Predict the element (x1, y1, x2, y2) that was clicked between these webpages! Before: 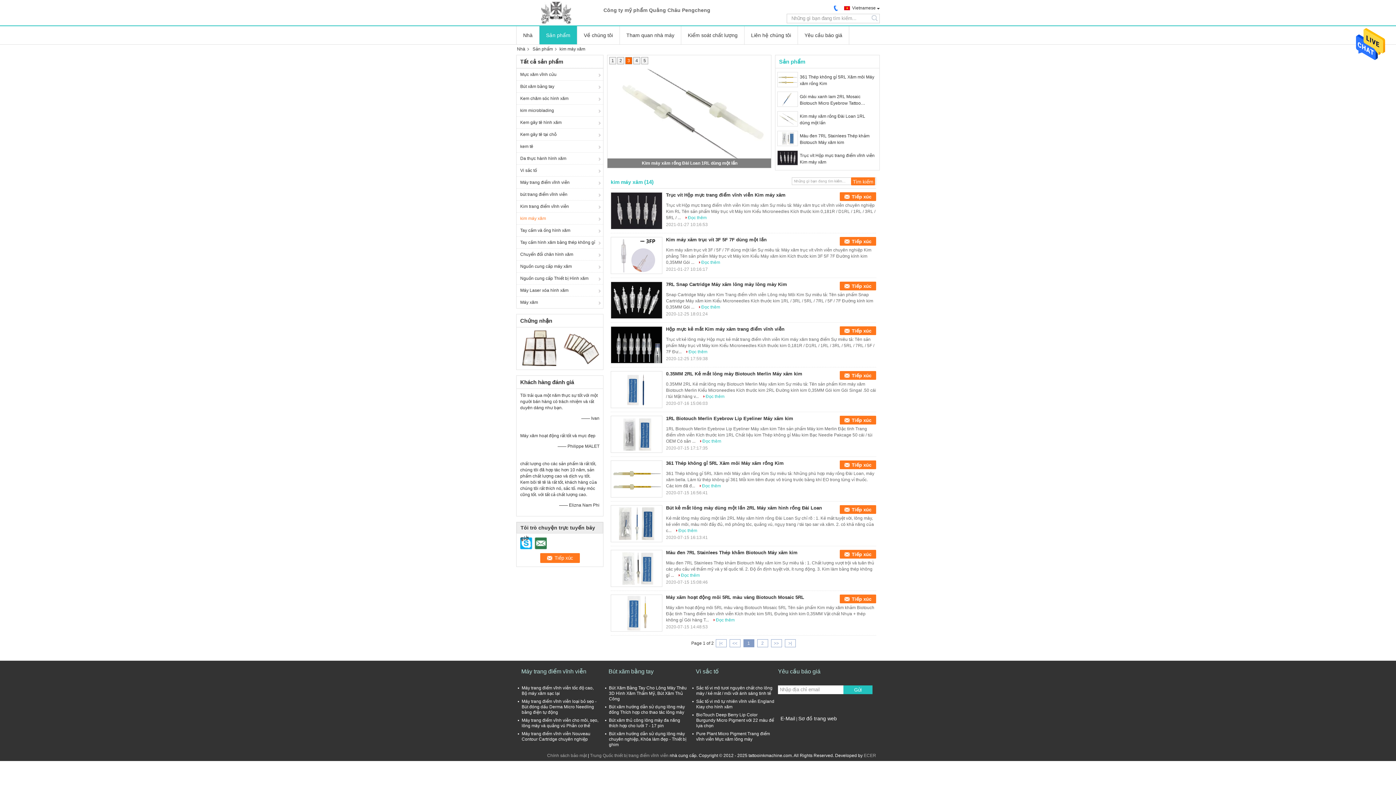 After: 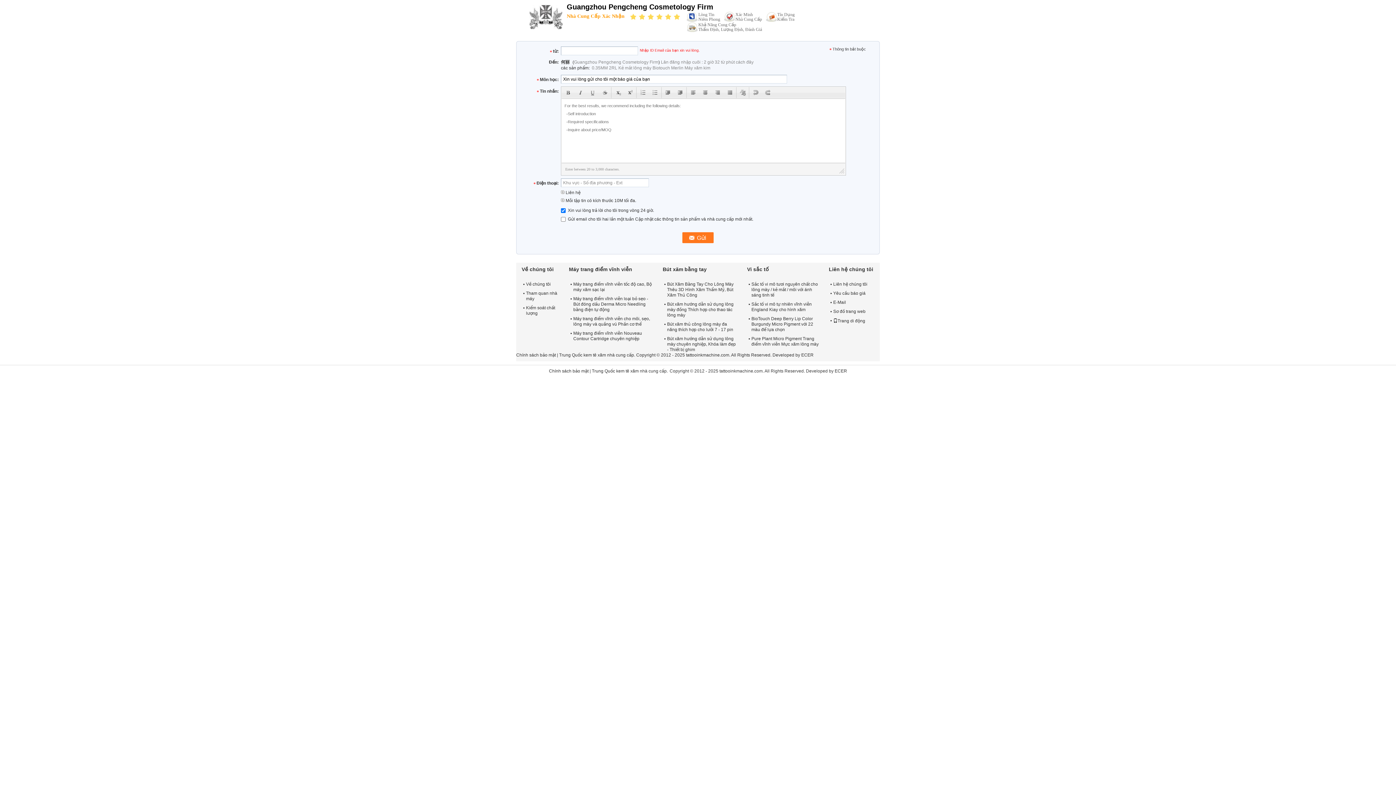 Action: label: Tiếp xúc bbox: (840, 371, 876, 380)